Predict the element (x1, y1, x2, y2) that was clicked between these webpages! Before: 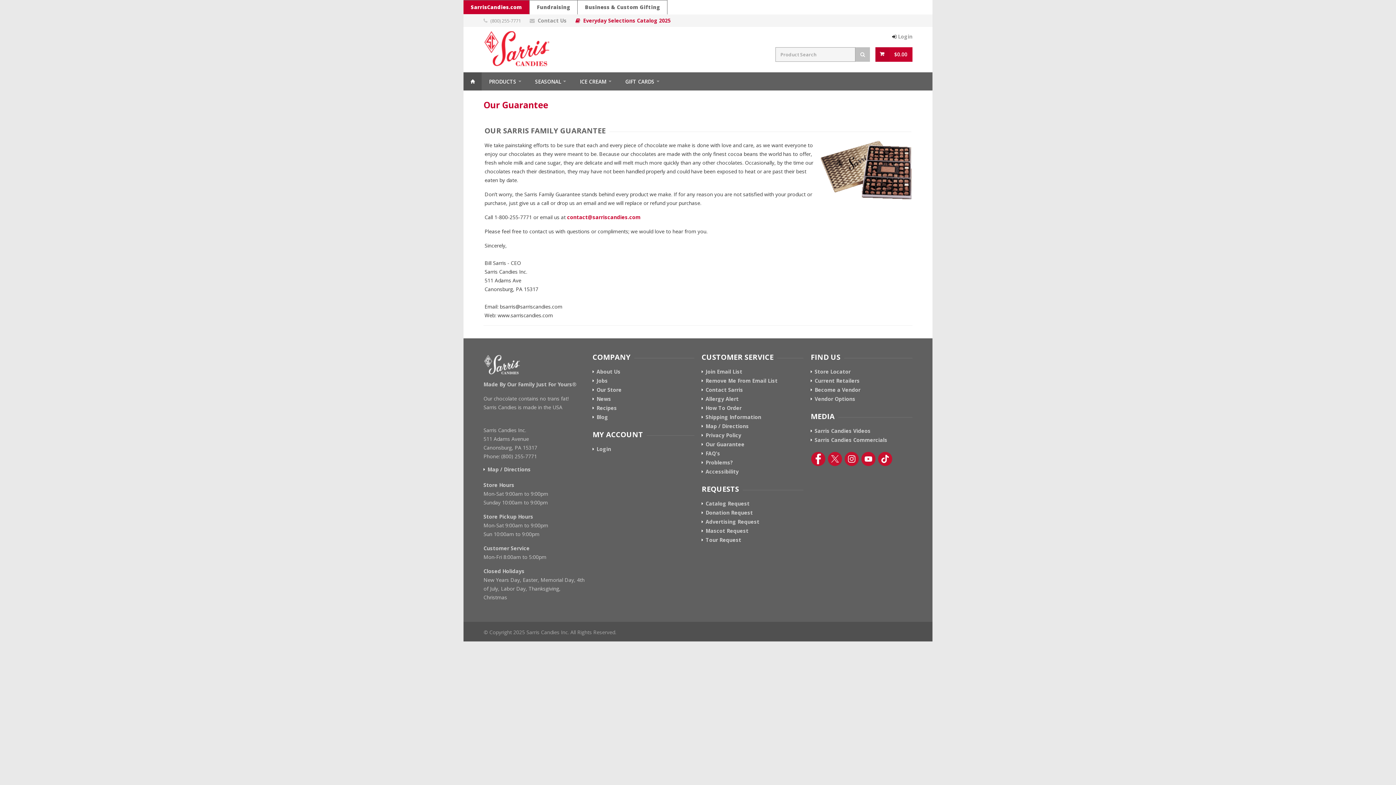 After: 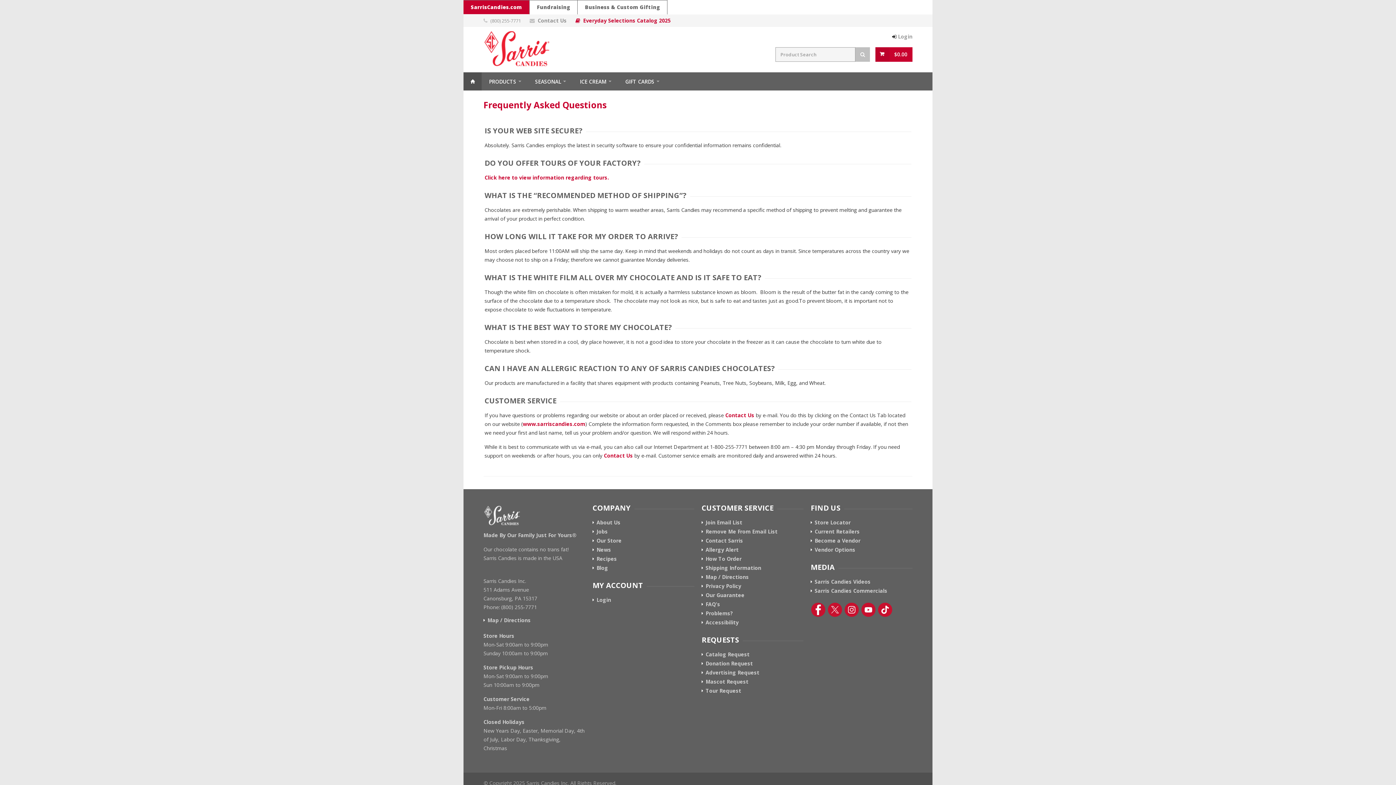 Action: bbox: (705, 450, 720, 459) label: FAQ's